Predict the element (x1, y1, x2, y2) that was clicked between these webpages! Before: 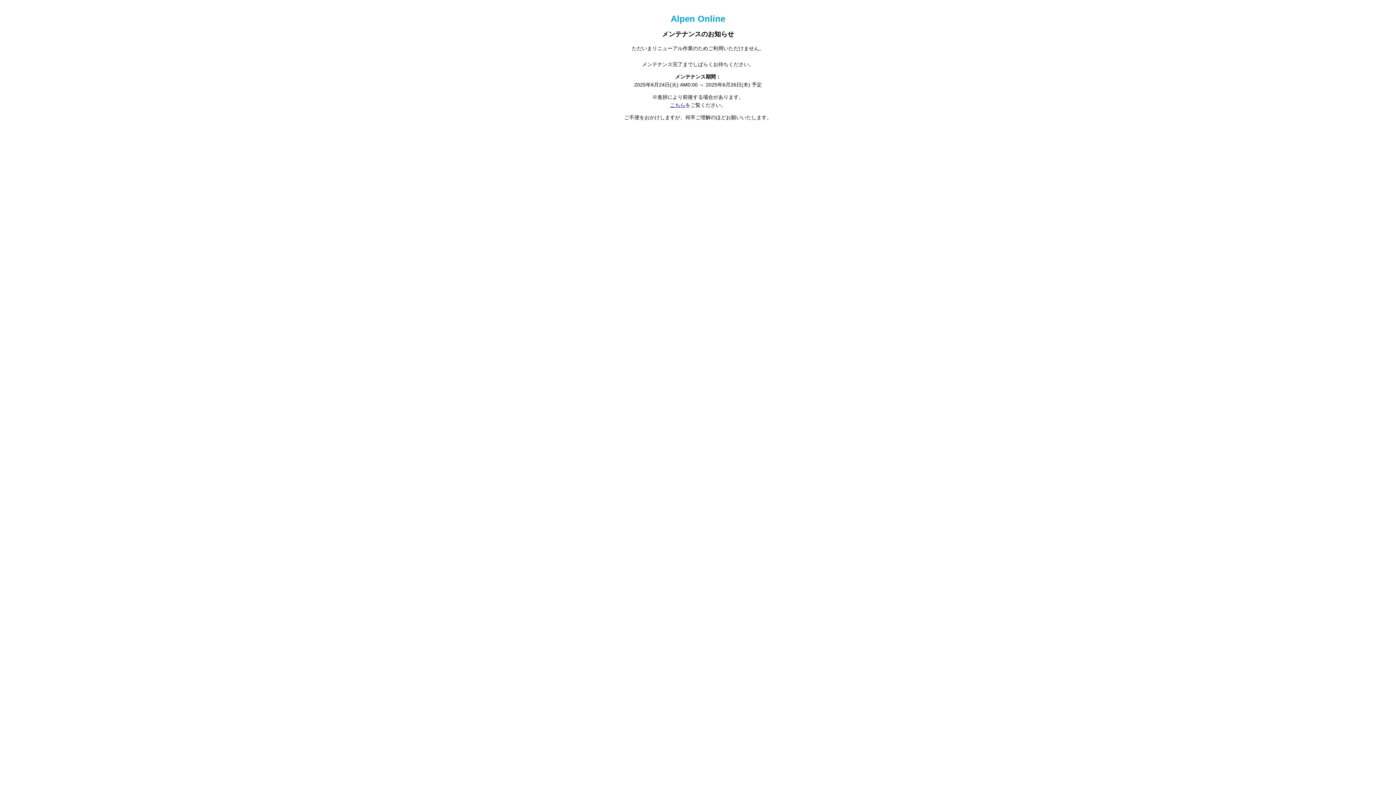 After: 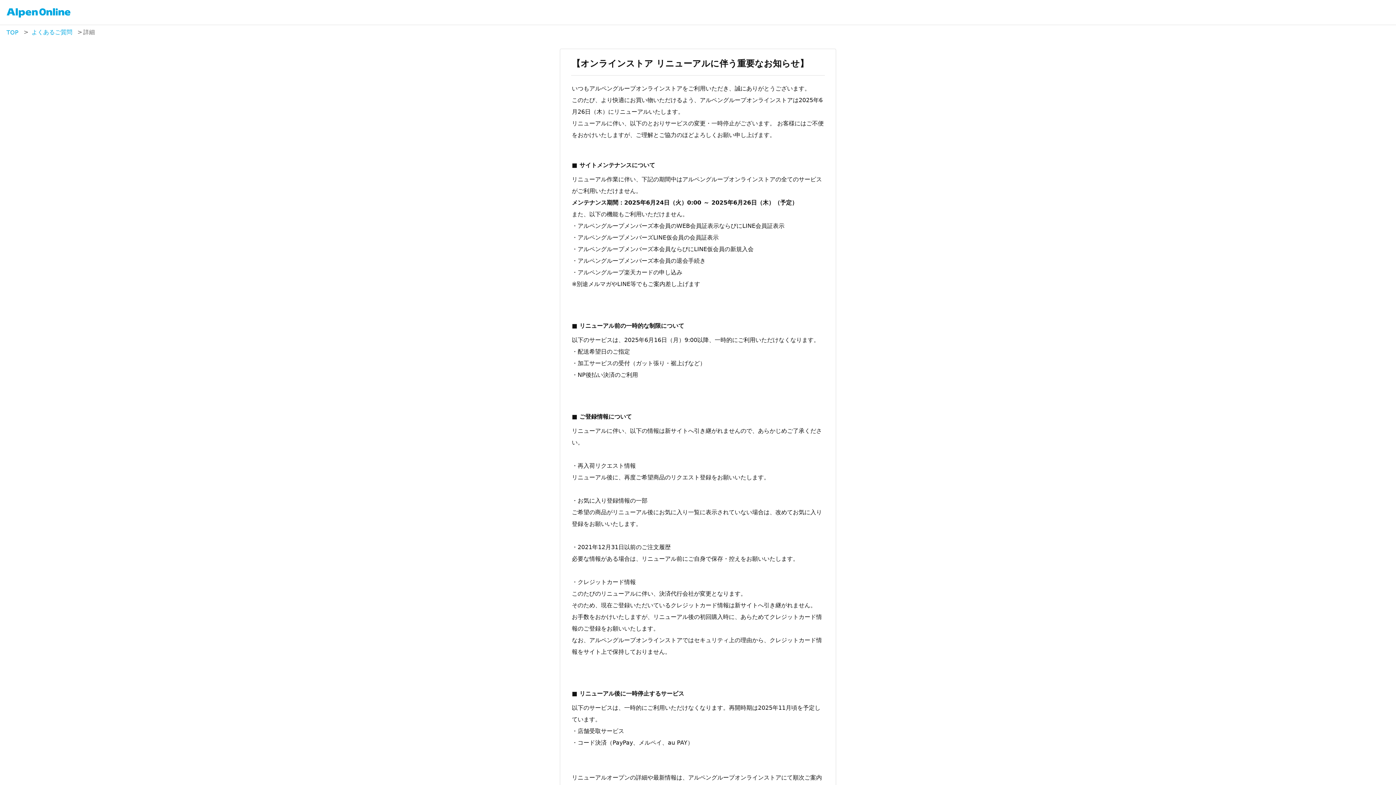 Action: bbox: (670, 102, 685, 108) label: こちら